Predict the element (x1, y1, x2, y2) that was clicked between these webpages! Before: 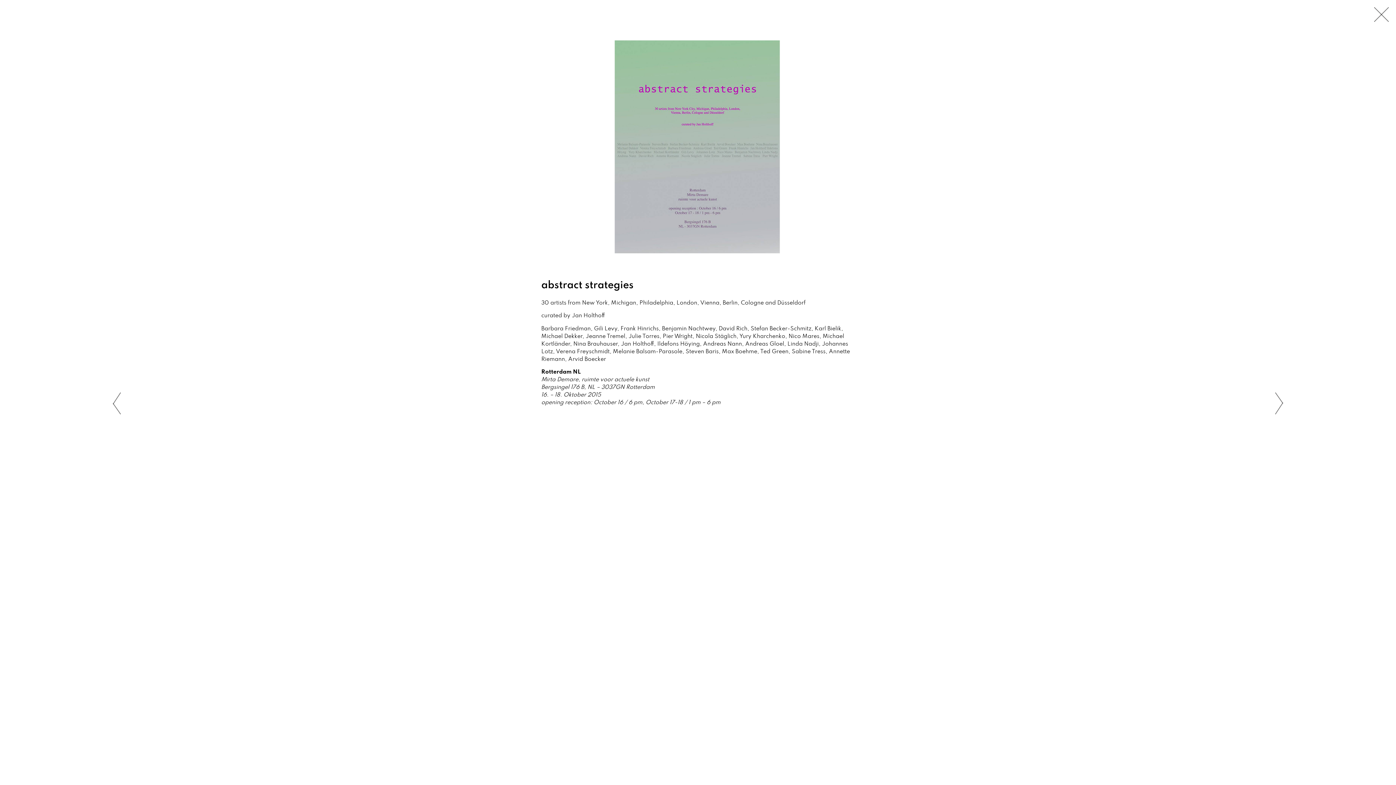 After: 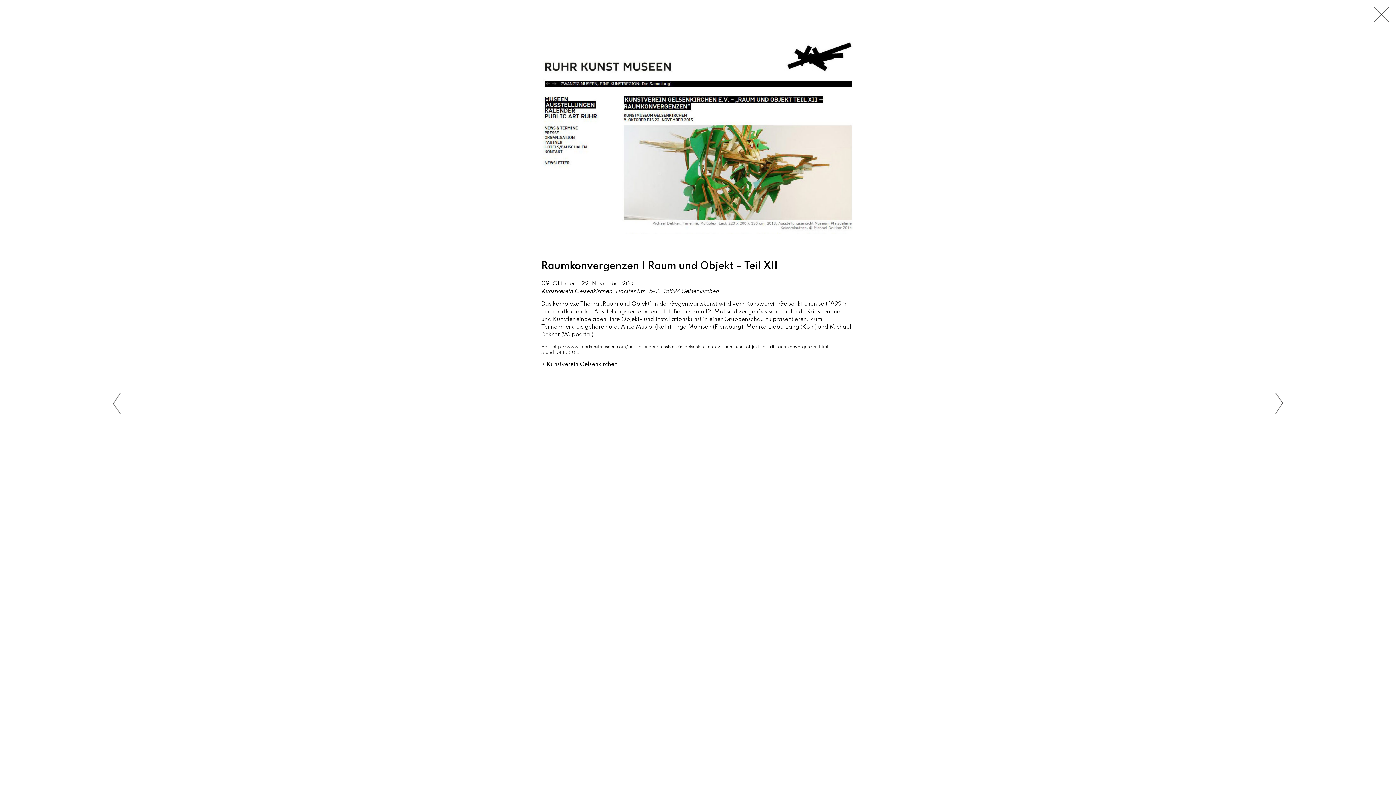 Action: bbox: (1275, 409, 1284, 415)